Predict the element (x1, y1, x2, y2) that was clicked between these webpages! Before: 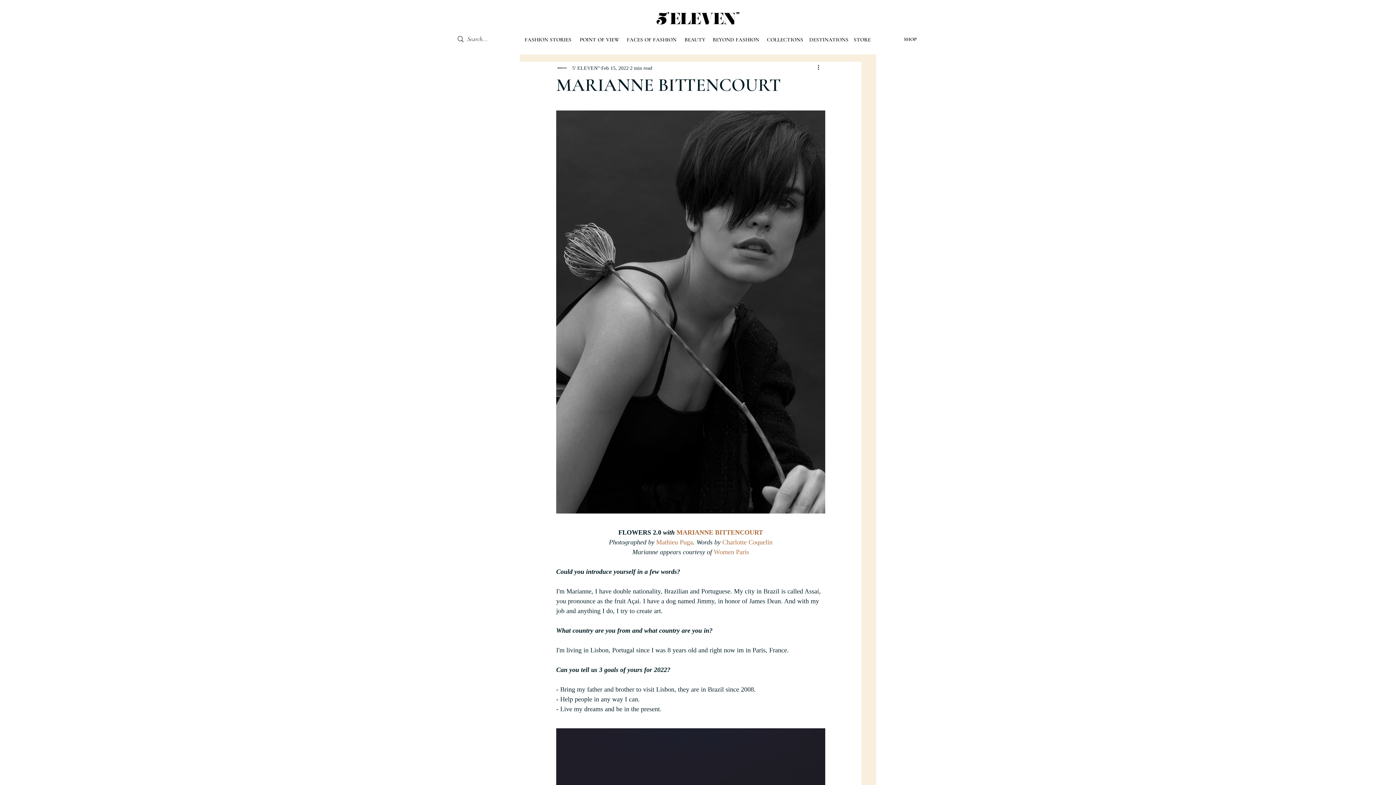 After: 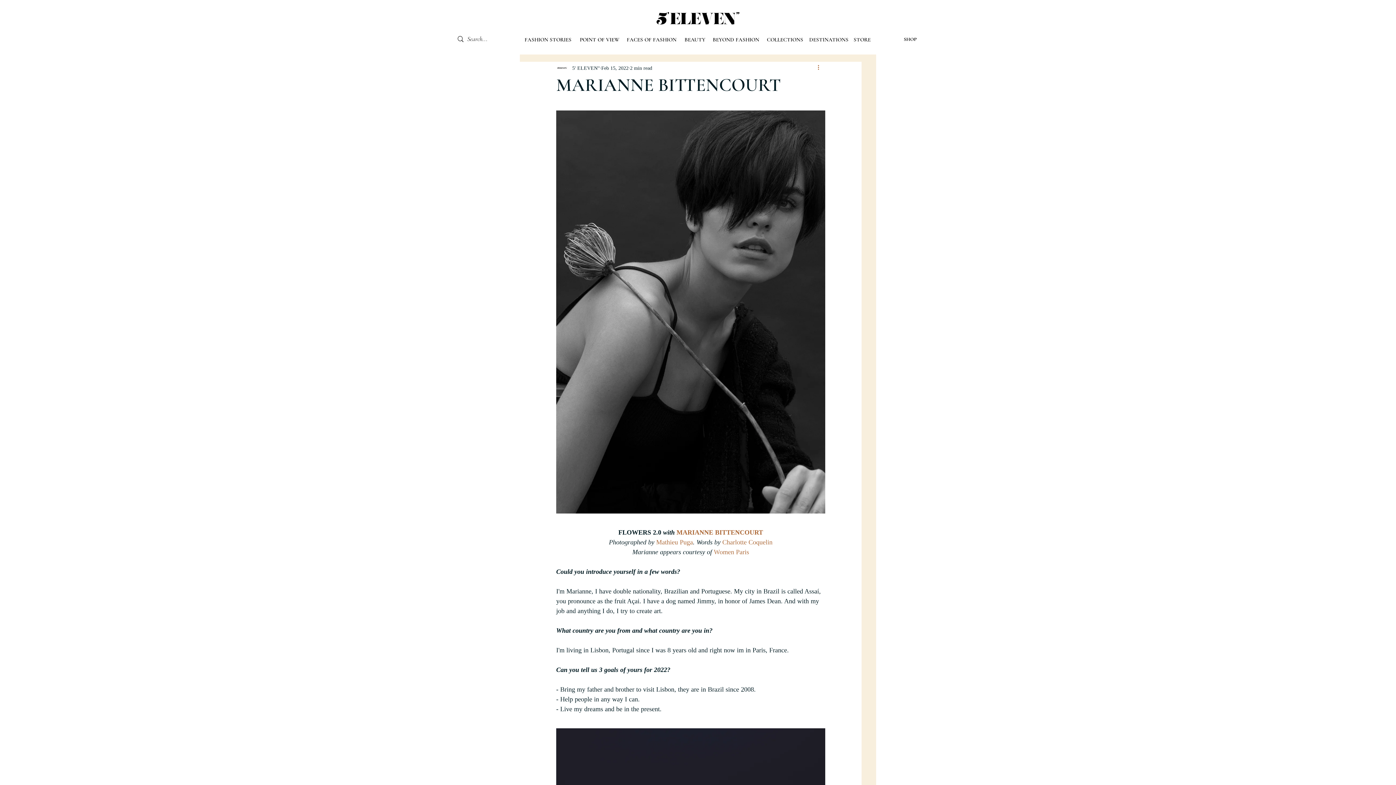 Action: bbox: (816, 63, 825, 72) label: More actions